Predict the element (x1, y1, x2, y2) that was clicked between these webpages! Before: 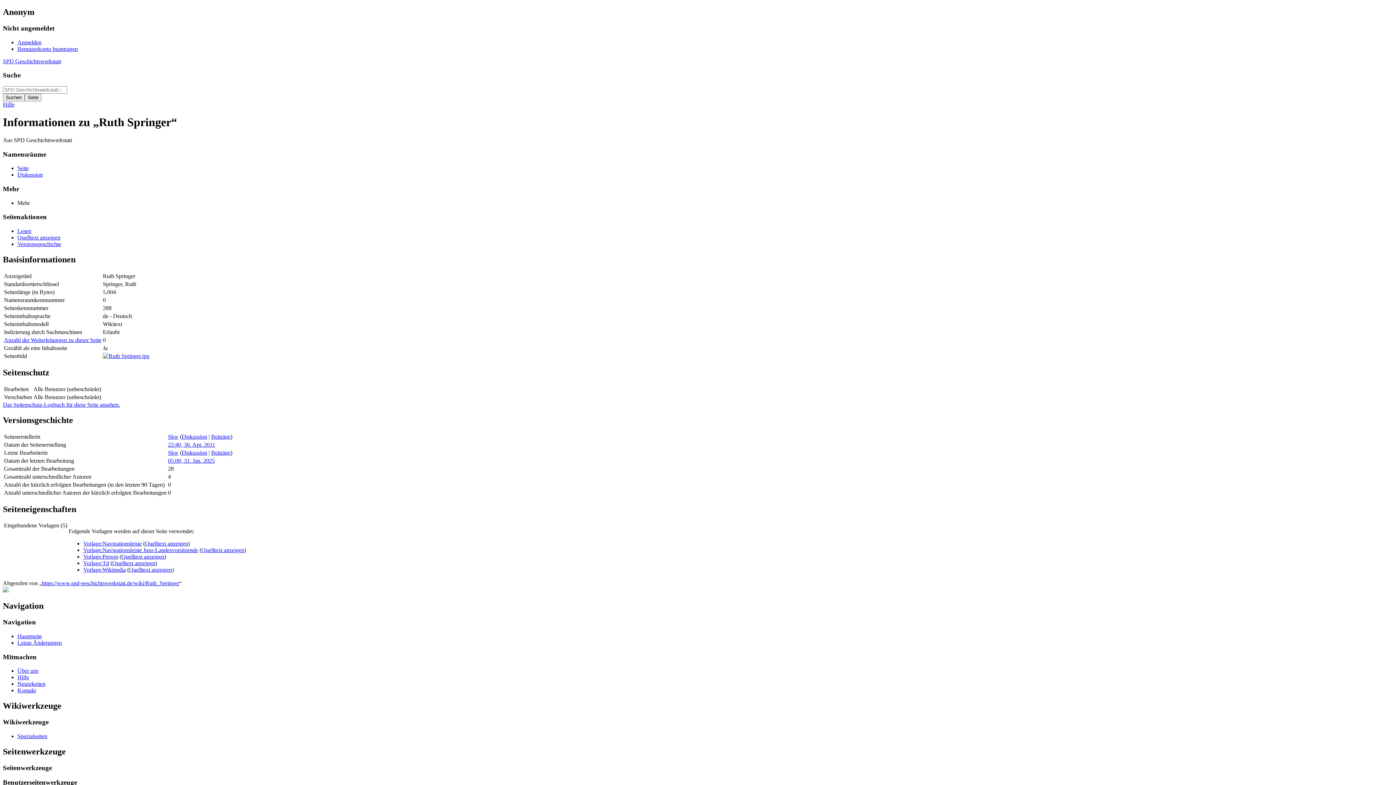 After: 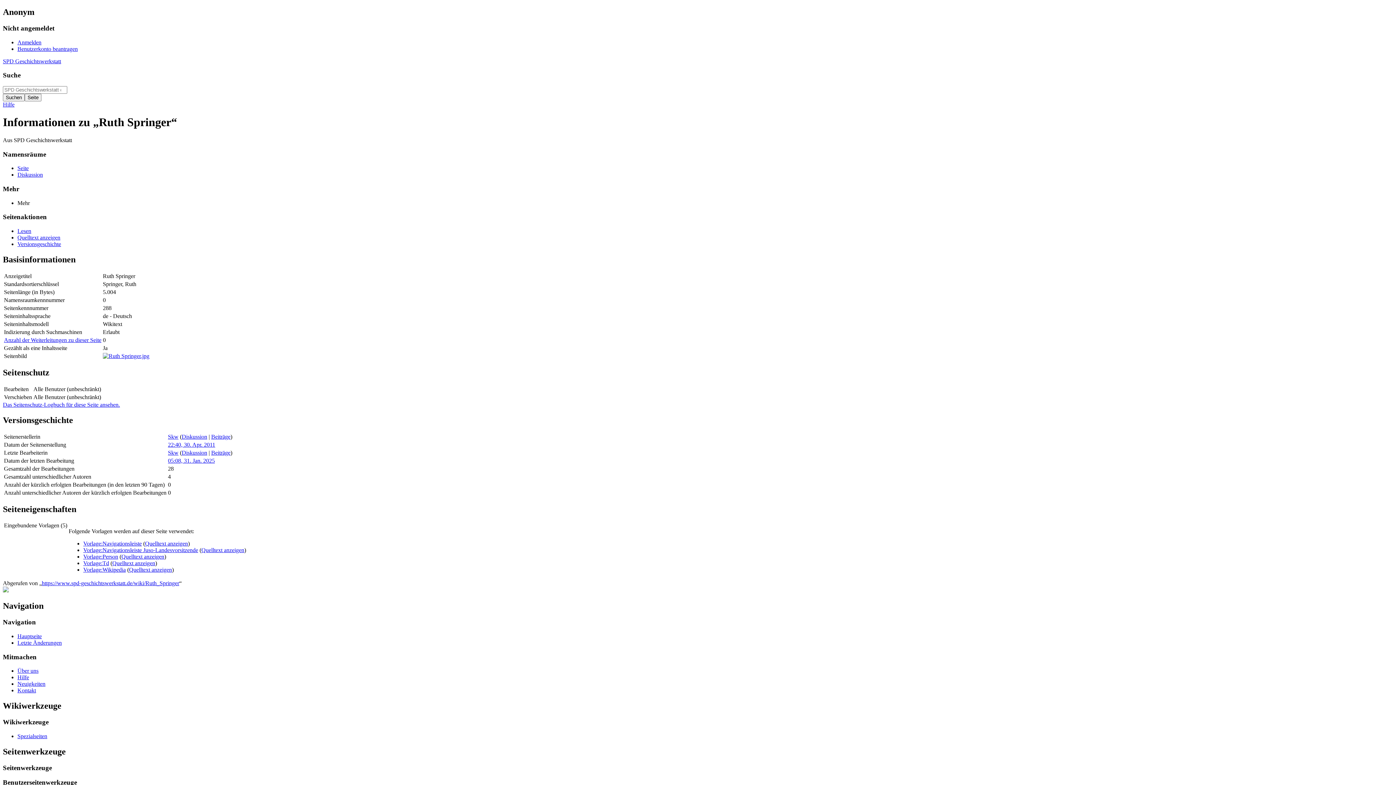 Action: label: Hilfe bbox: (2, 101, 14, 107)